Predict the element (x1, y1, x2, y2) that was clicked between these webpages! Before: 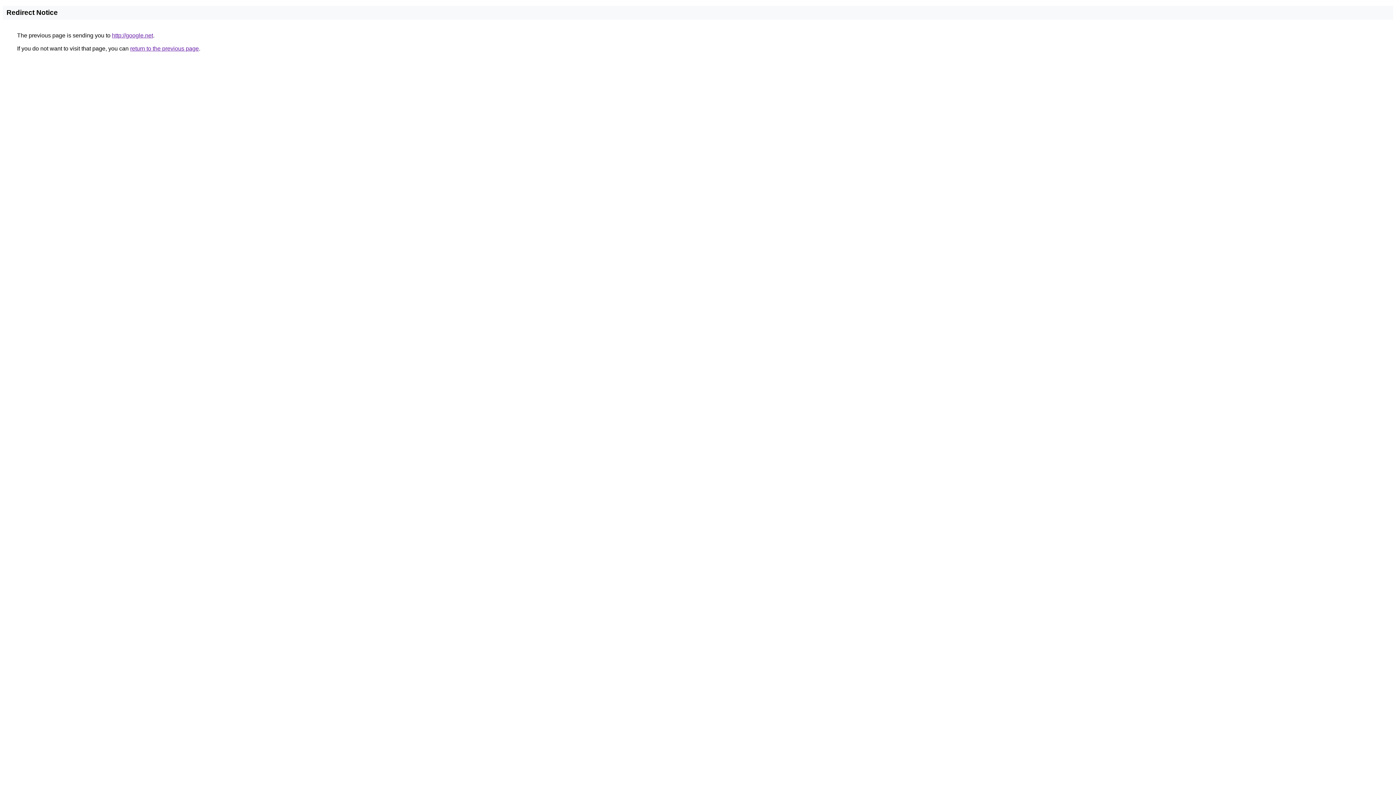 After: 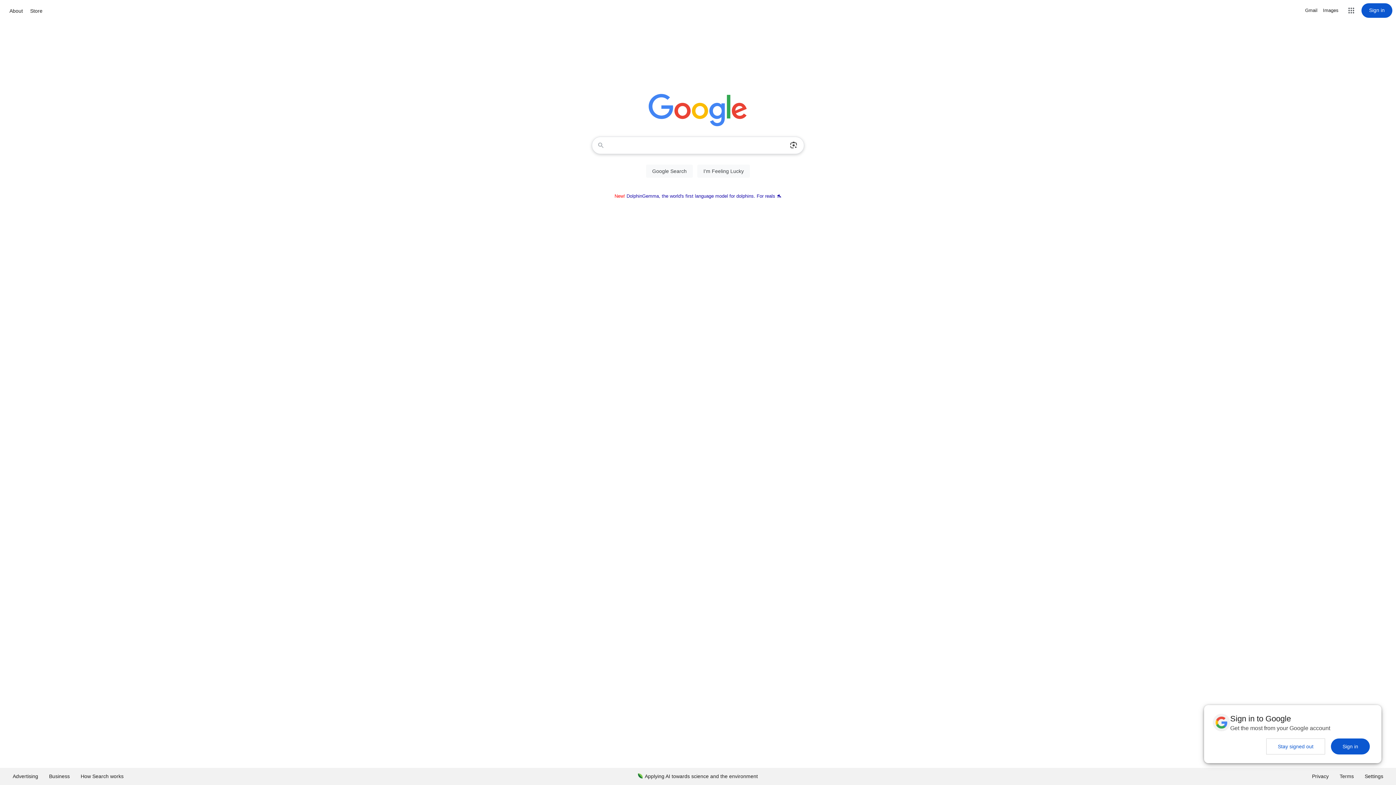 Action: bbox: (112, 32, 153, 38) label: http://google.net